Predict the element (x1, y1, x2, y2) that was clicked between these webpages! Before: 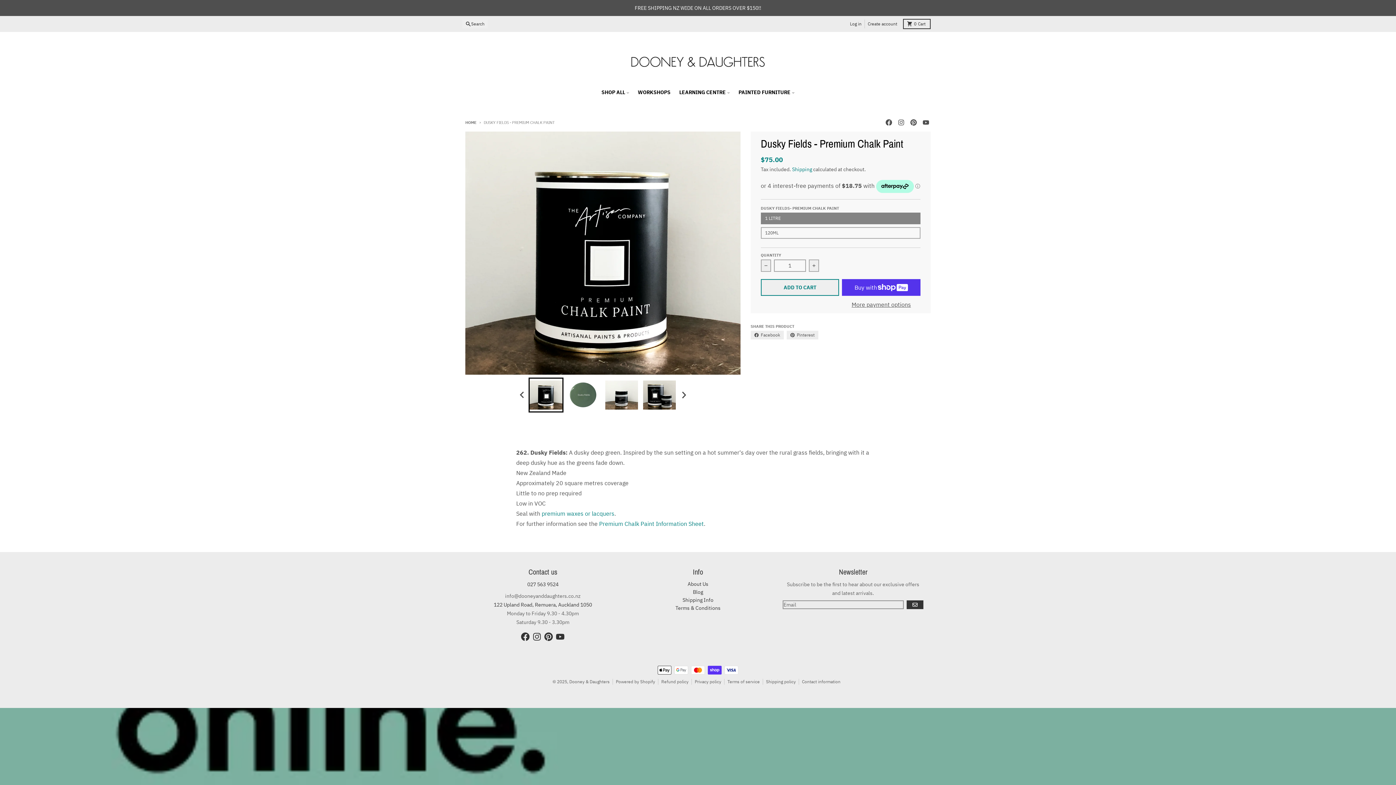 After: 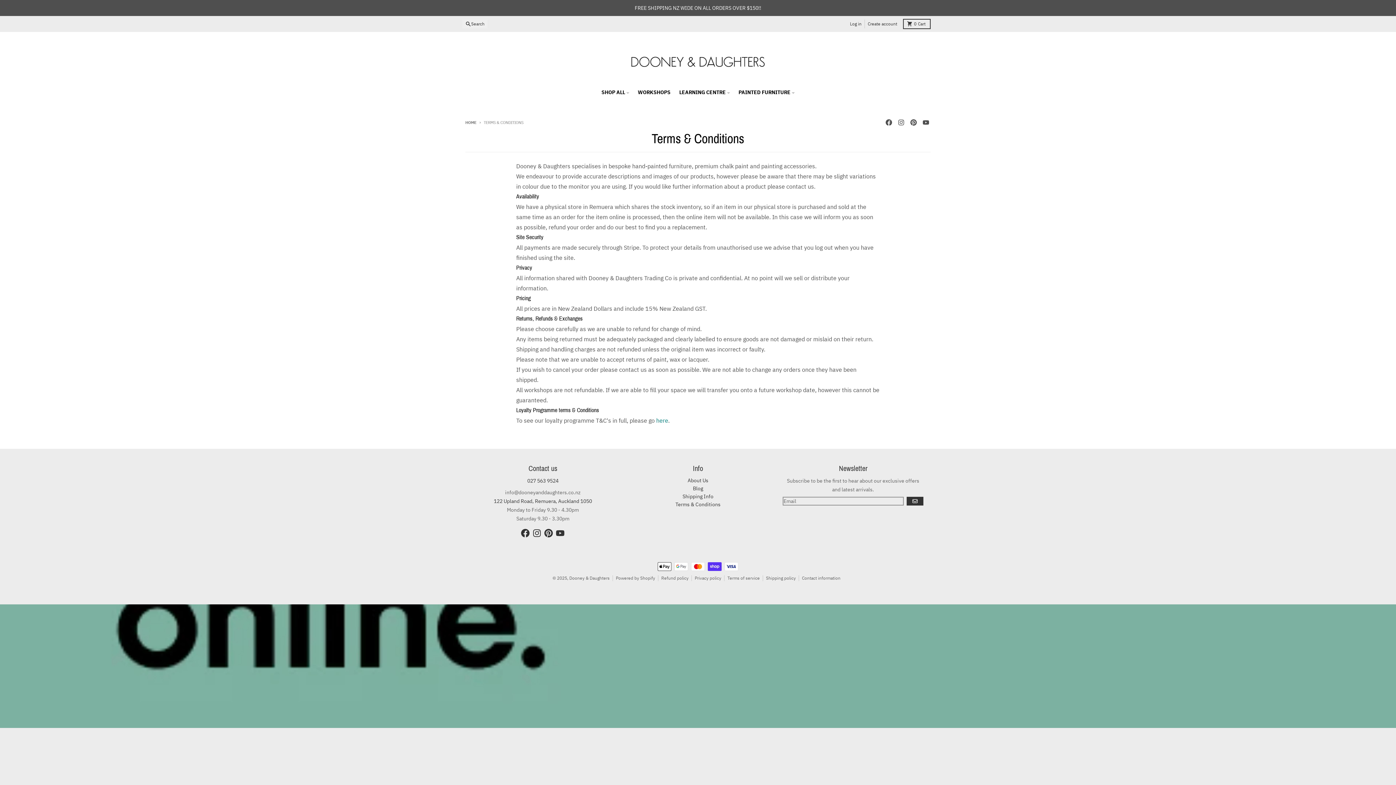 Action: bbox: (675, 605, 720, 611) label: Terms & Conditions